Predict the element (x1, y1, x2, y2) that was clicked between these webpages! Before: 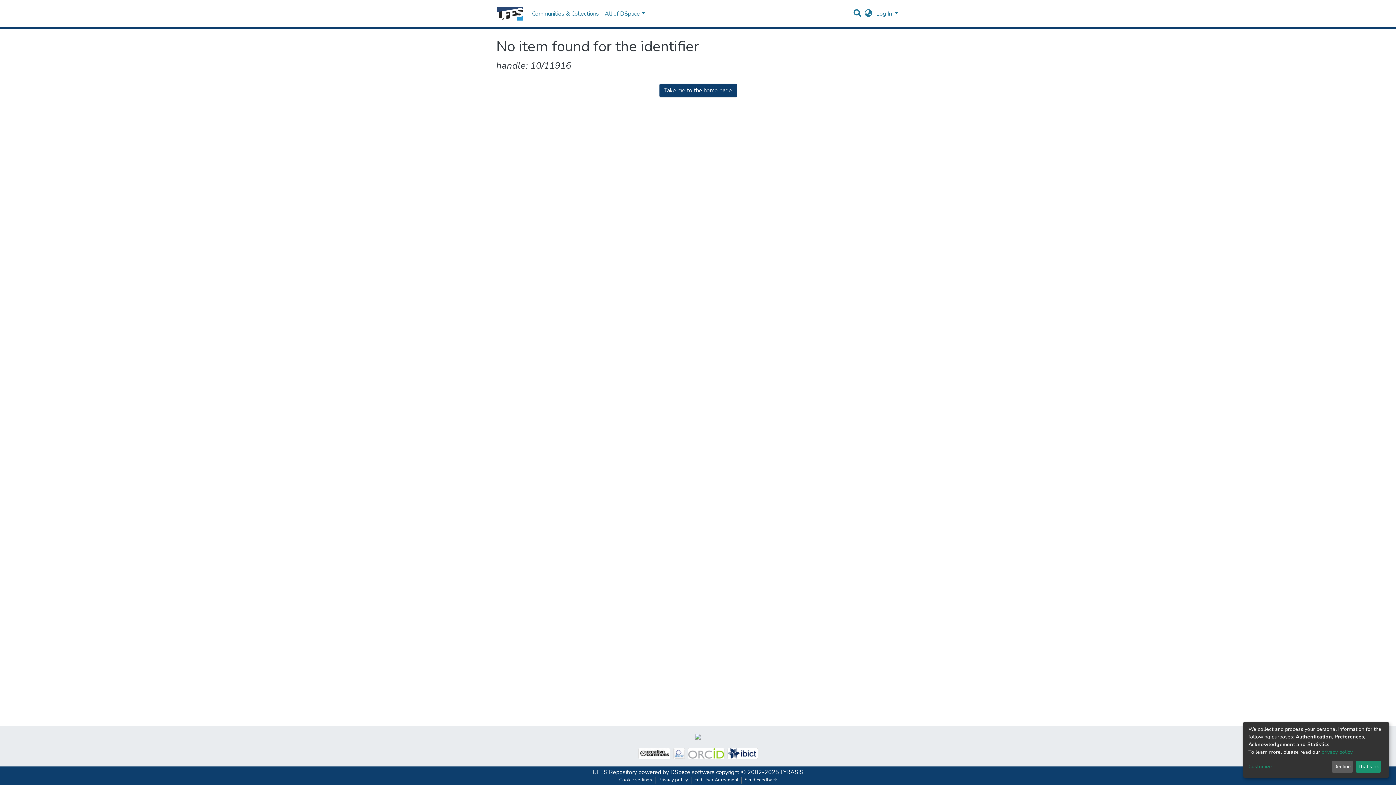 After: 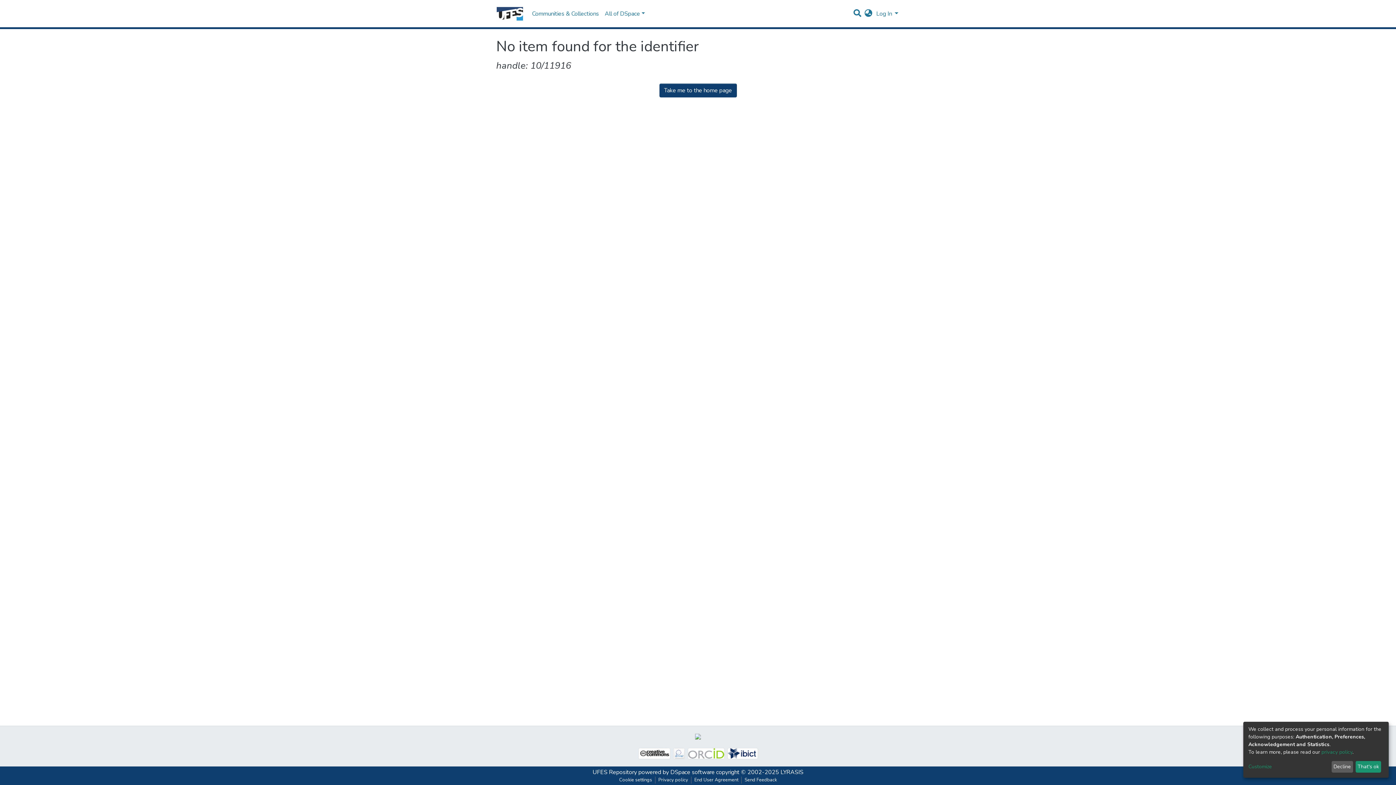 Action: bbox: (686, 746, 726, 761)